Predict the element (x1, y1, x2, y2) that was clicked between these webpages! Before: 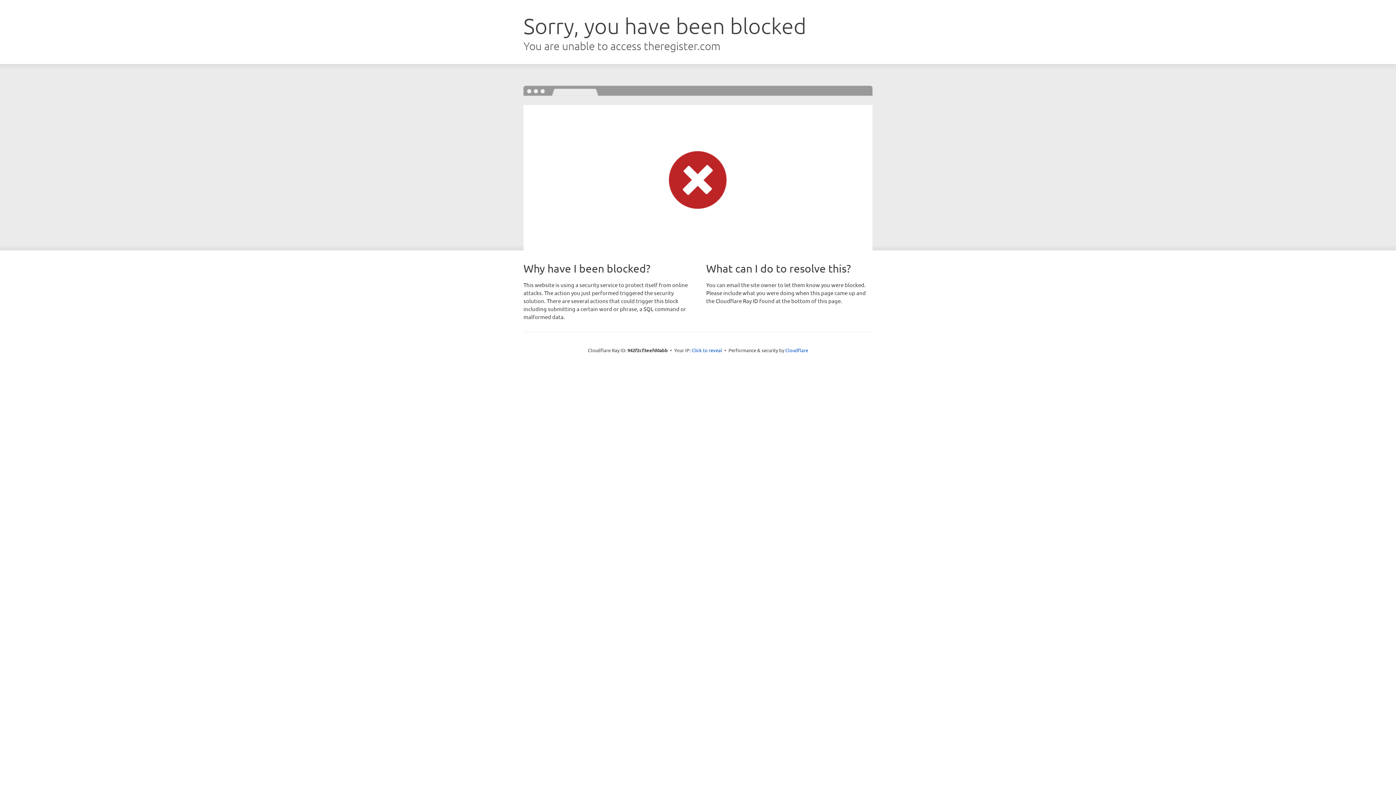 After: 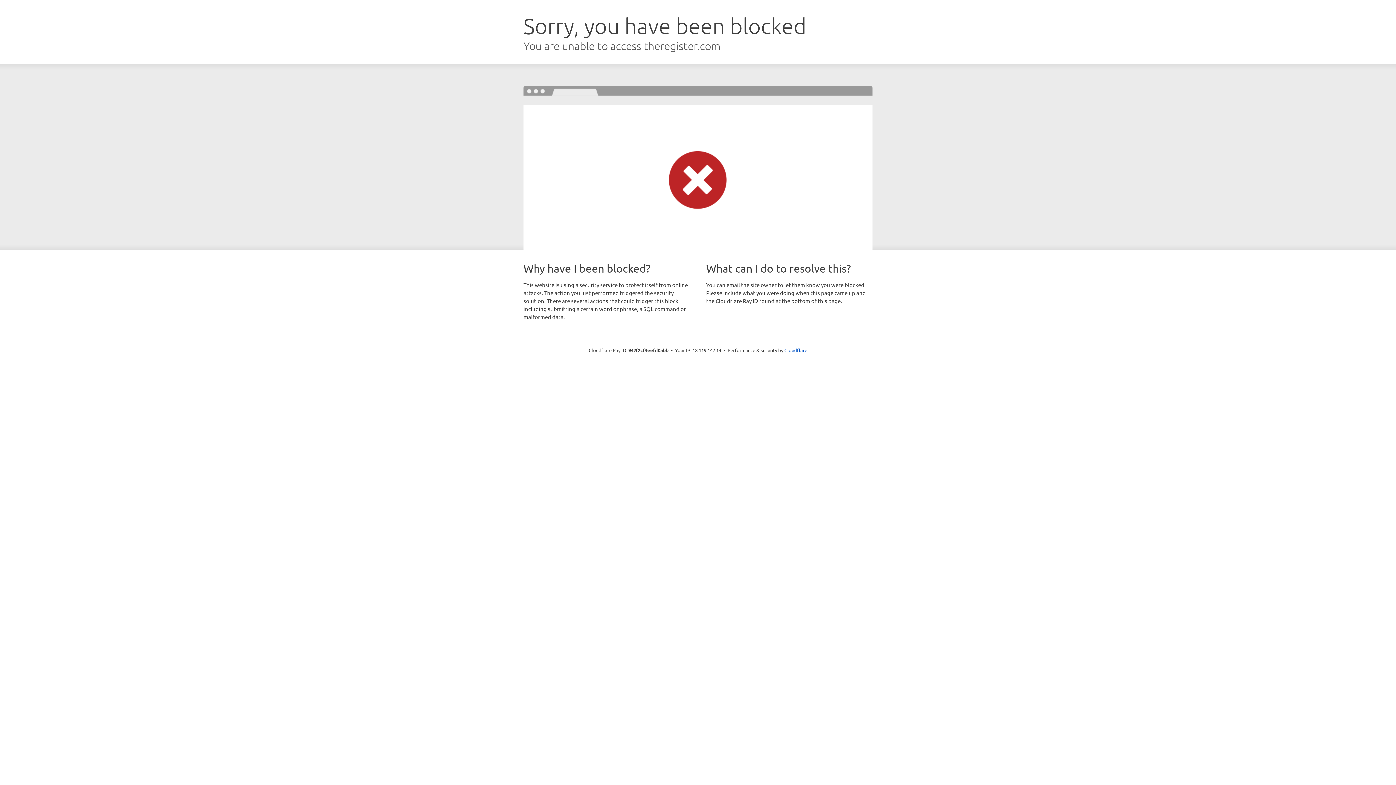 Action: label: Click to reveal bbox: (691, 346, 722, 353)